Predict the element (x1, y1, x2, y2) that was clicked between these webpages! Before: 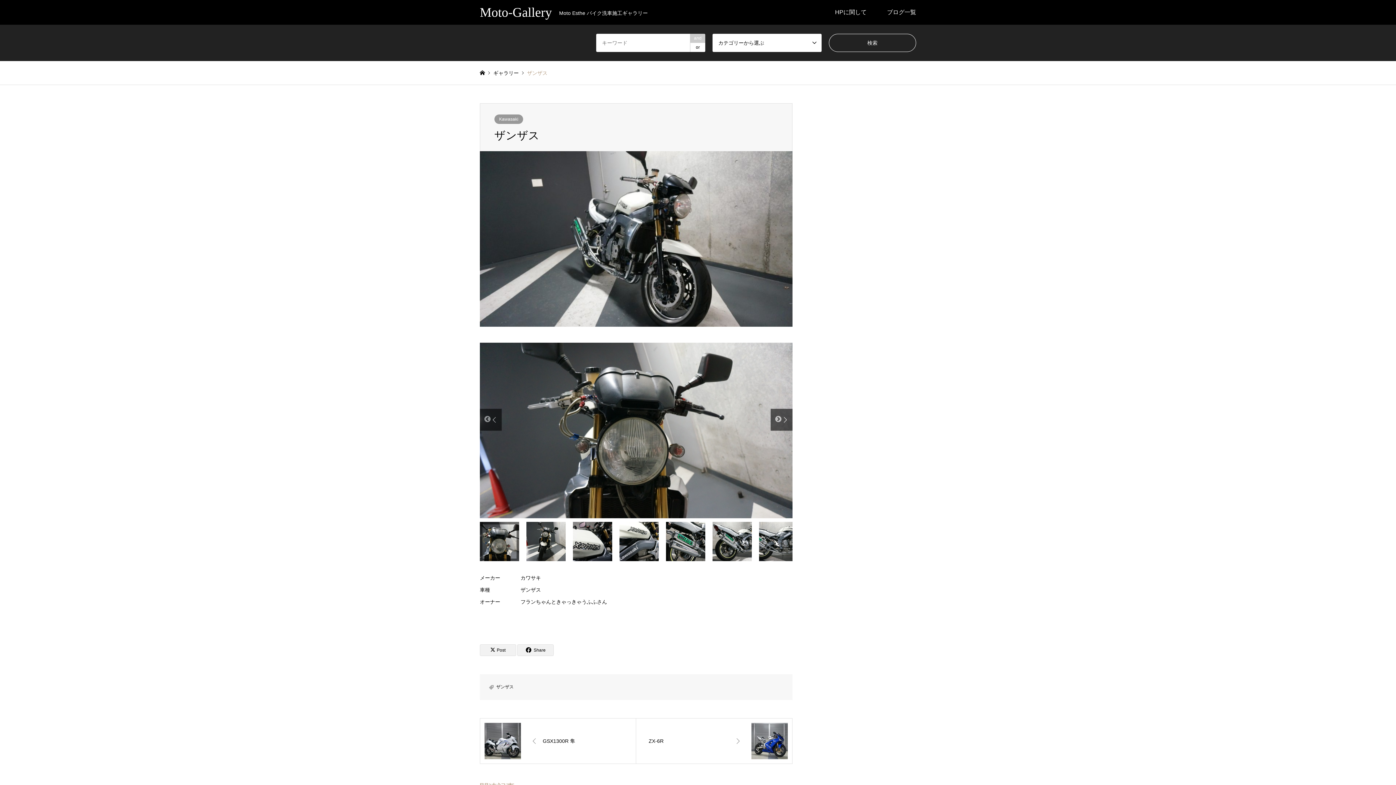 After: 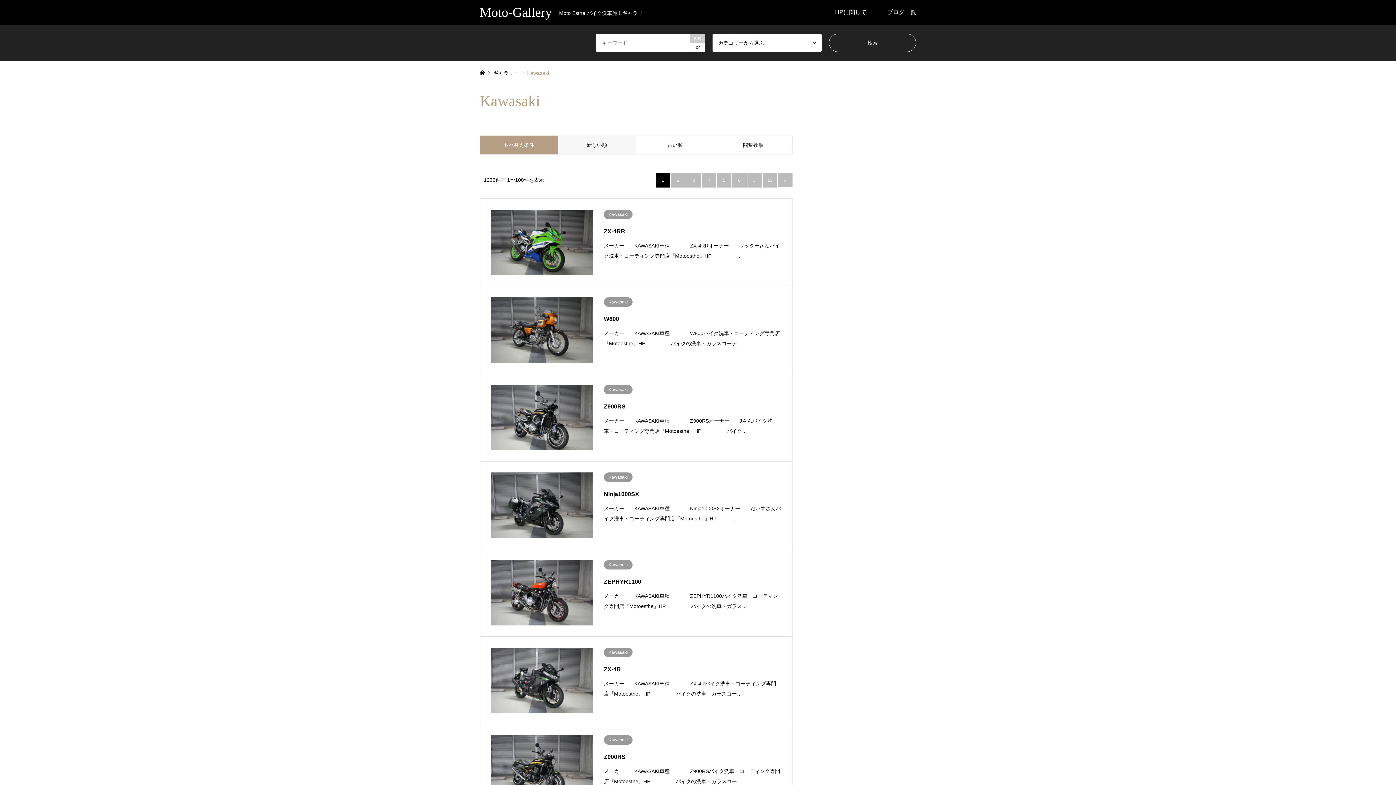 Action: label: Kawasaki bbox: (494, 114, 523, 124)